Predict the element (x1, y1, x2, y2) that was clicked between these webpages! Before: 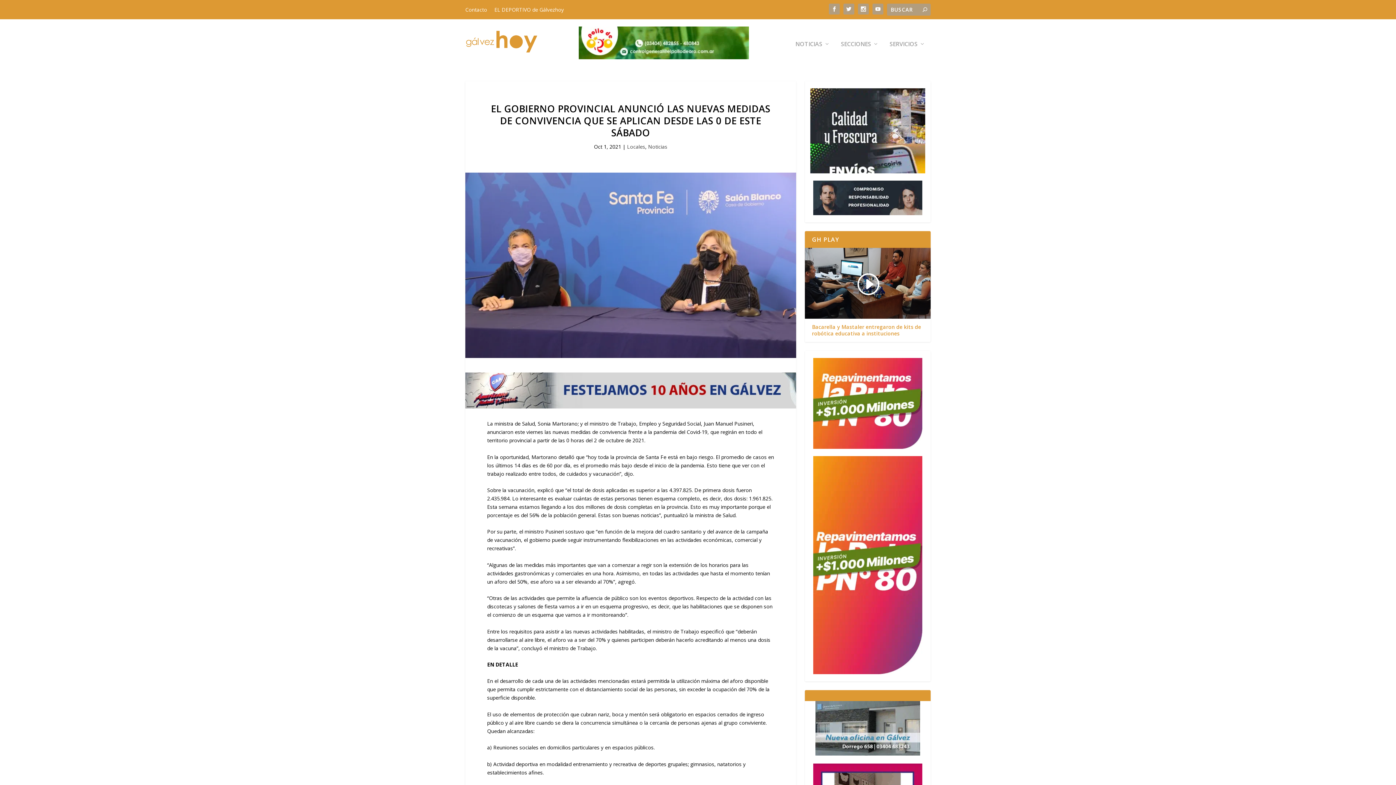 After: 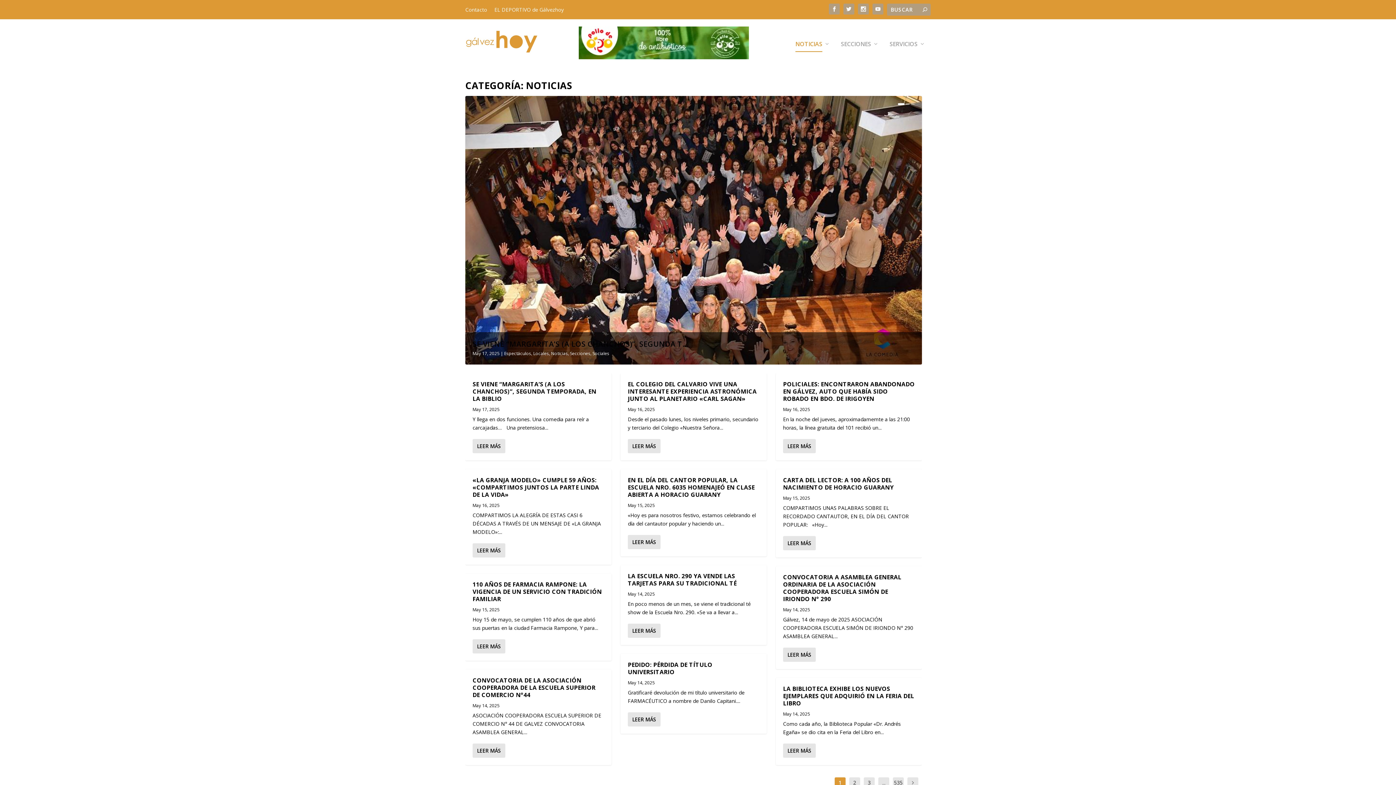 Action: bbox: (648, 143, 667, 150) label: Noticias